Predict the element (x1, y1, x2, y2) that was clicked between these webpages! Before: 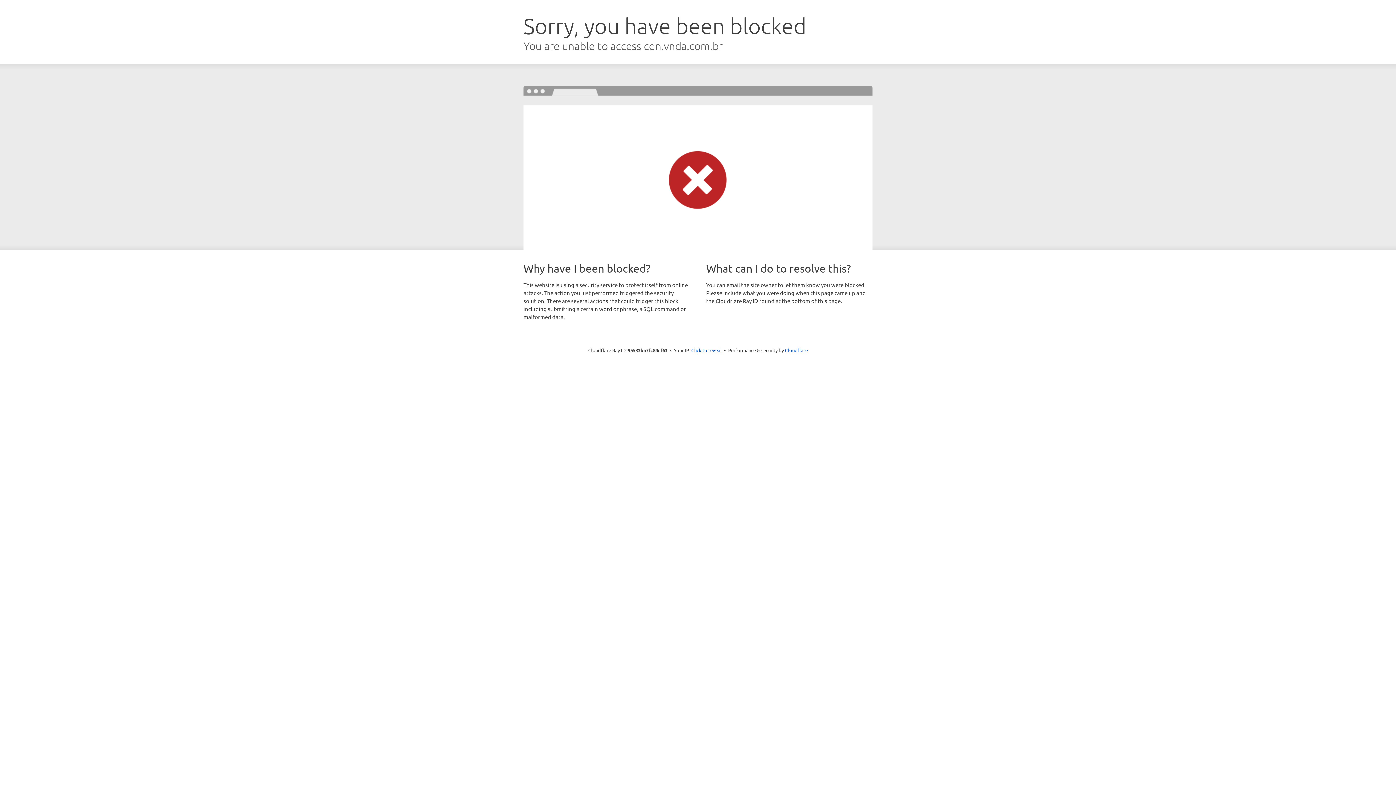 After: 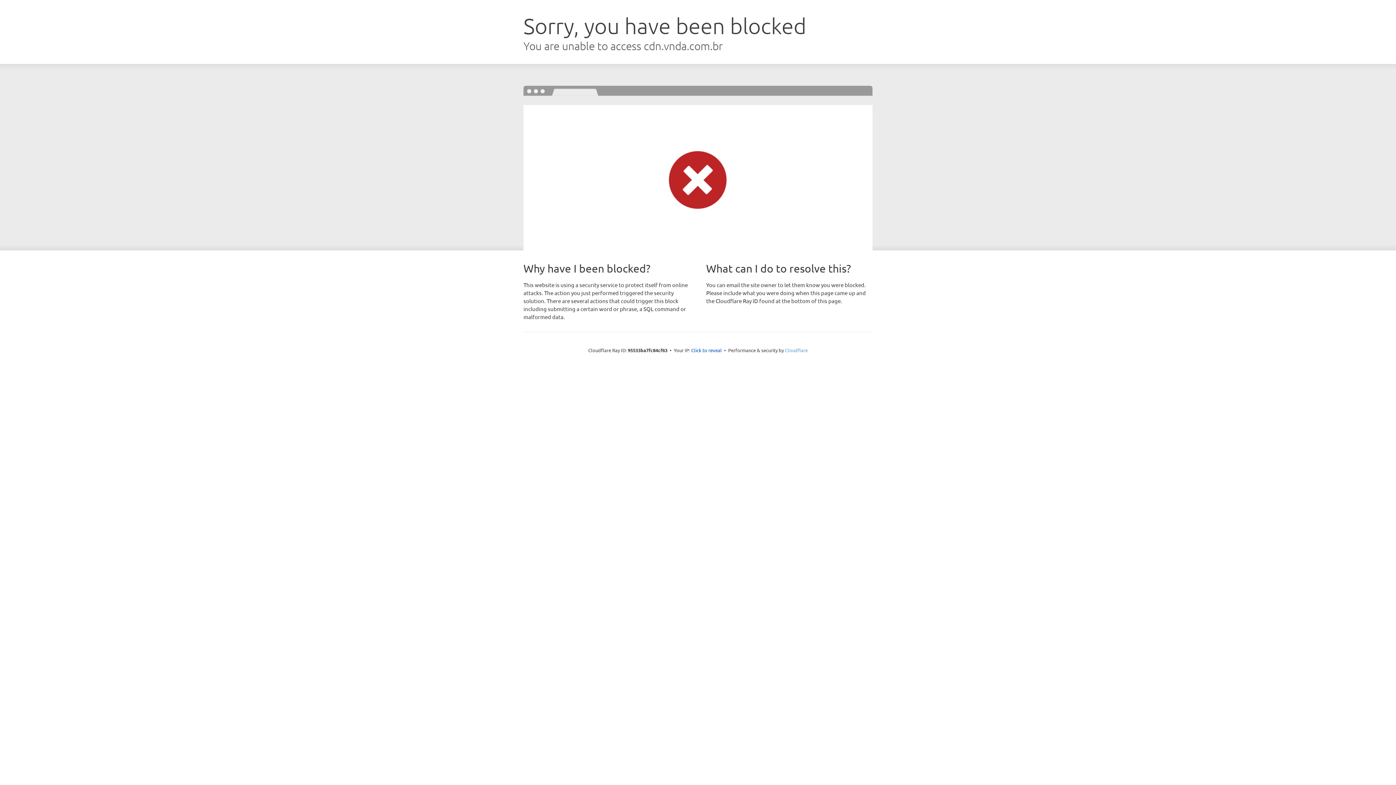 Action: bbox: (785, 347, 808, 353) label: Cloudflare